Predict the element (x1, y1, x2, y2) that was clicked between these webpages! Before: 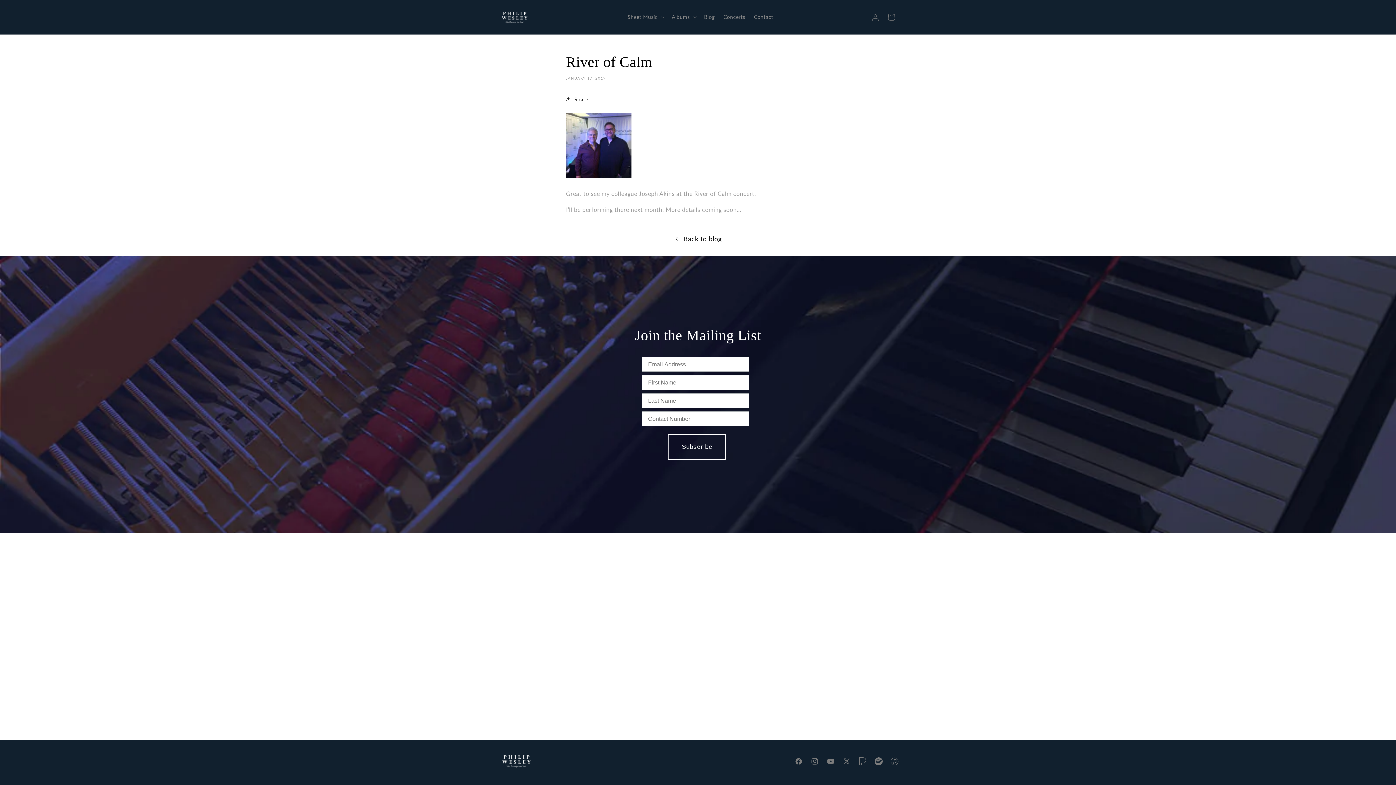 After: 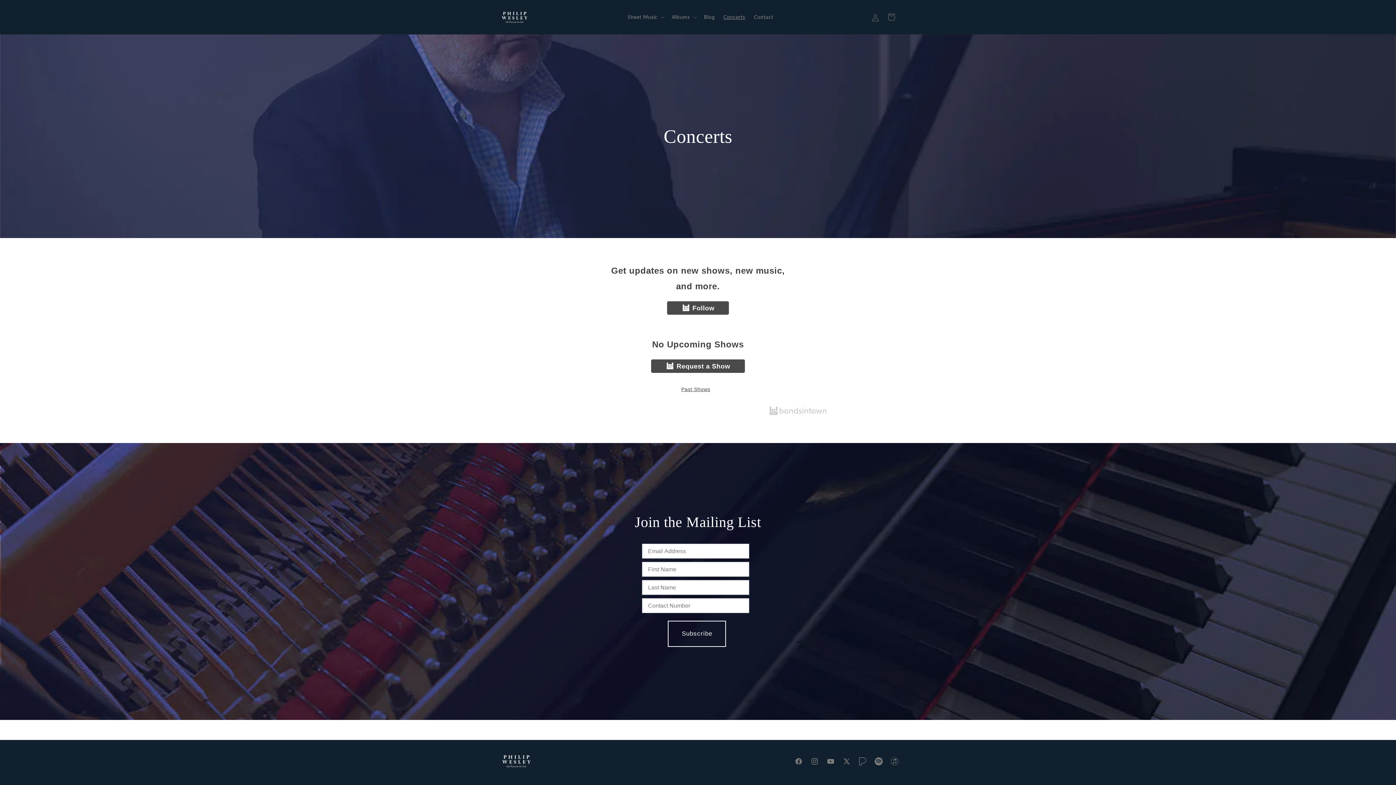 Action: bbox: (719, 9, 749, 24) label: Concerts